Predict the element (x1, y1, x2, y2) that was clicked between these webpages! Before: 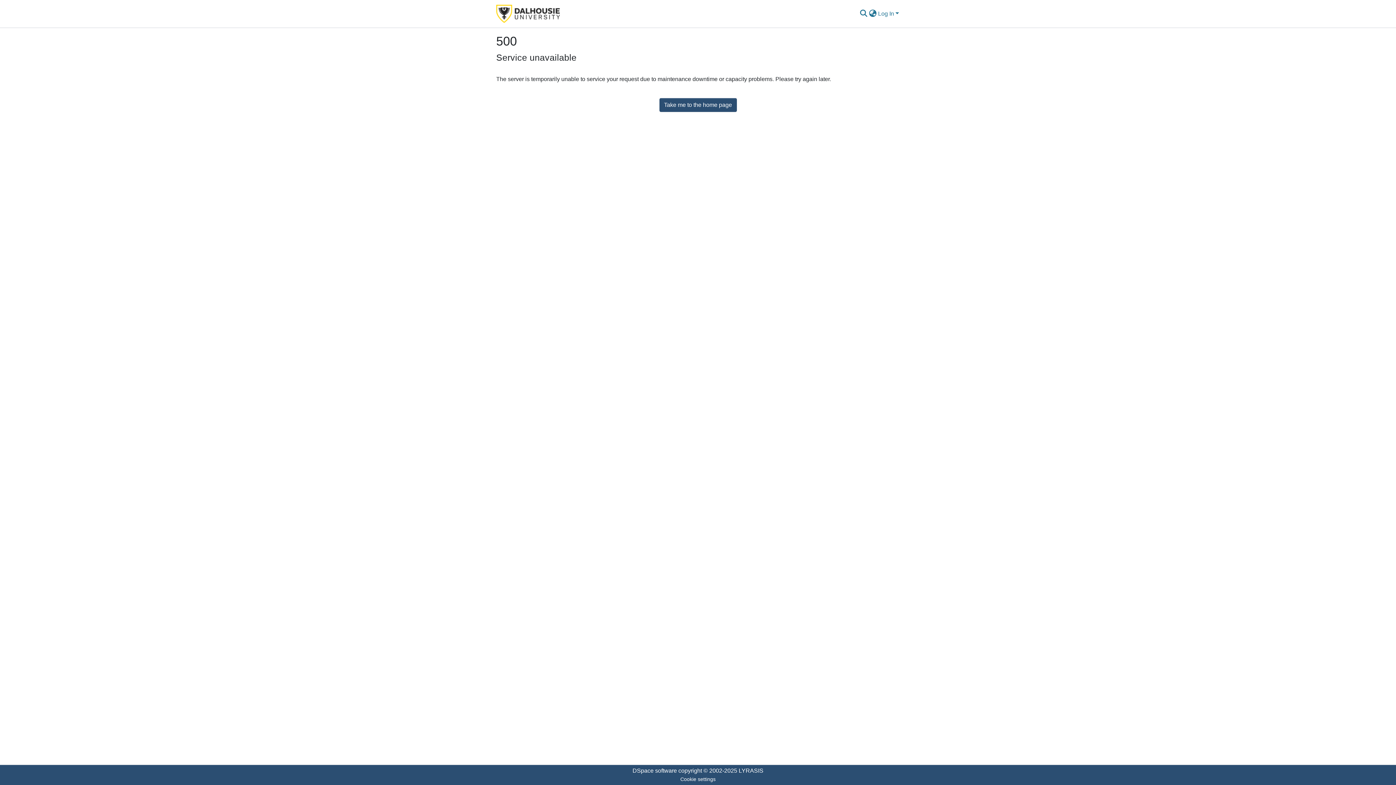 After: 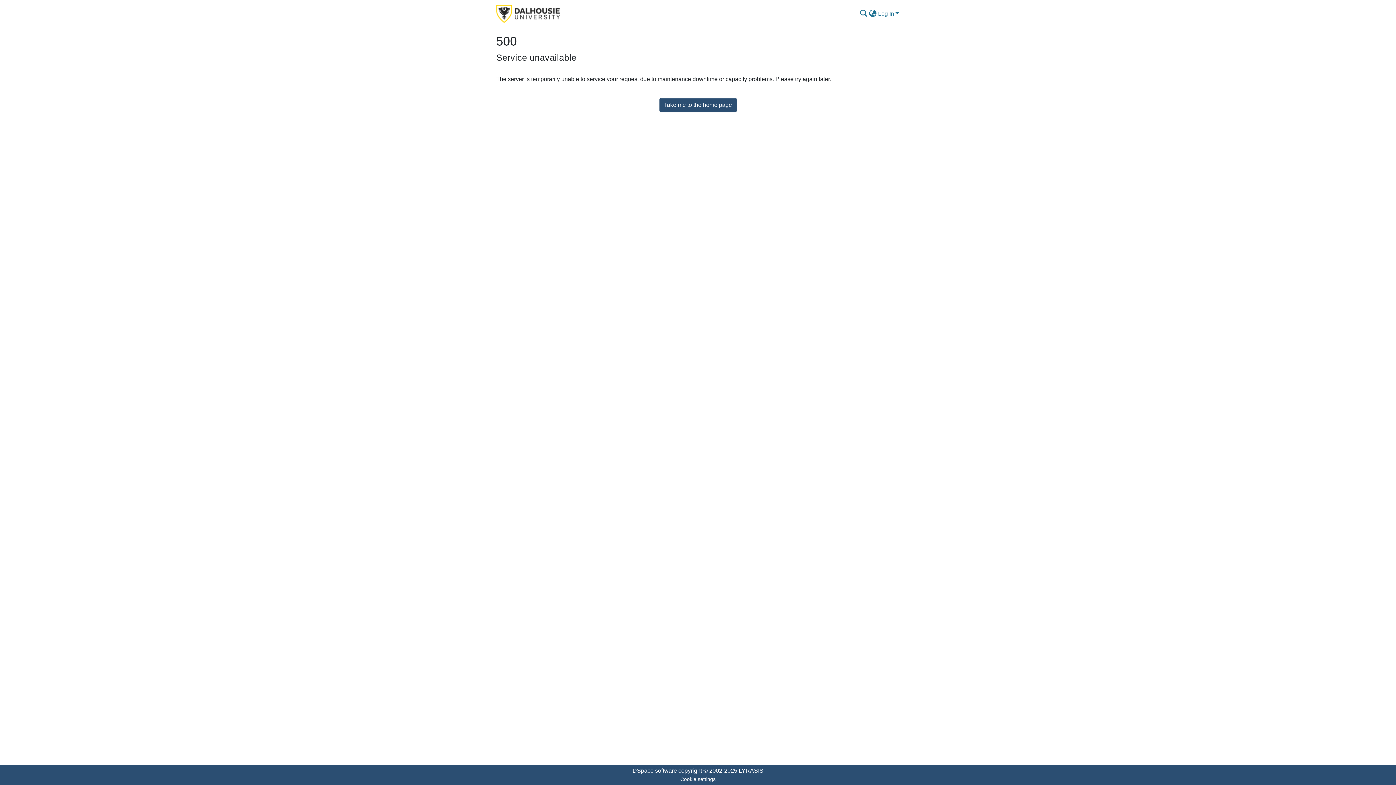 Action: label: Take me to the home page bbox: (659, 98, 736, 111)